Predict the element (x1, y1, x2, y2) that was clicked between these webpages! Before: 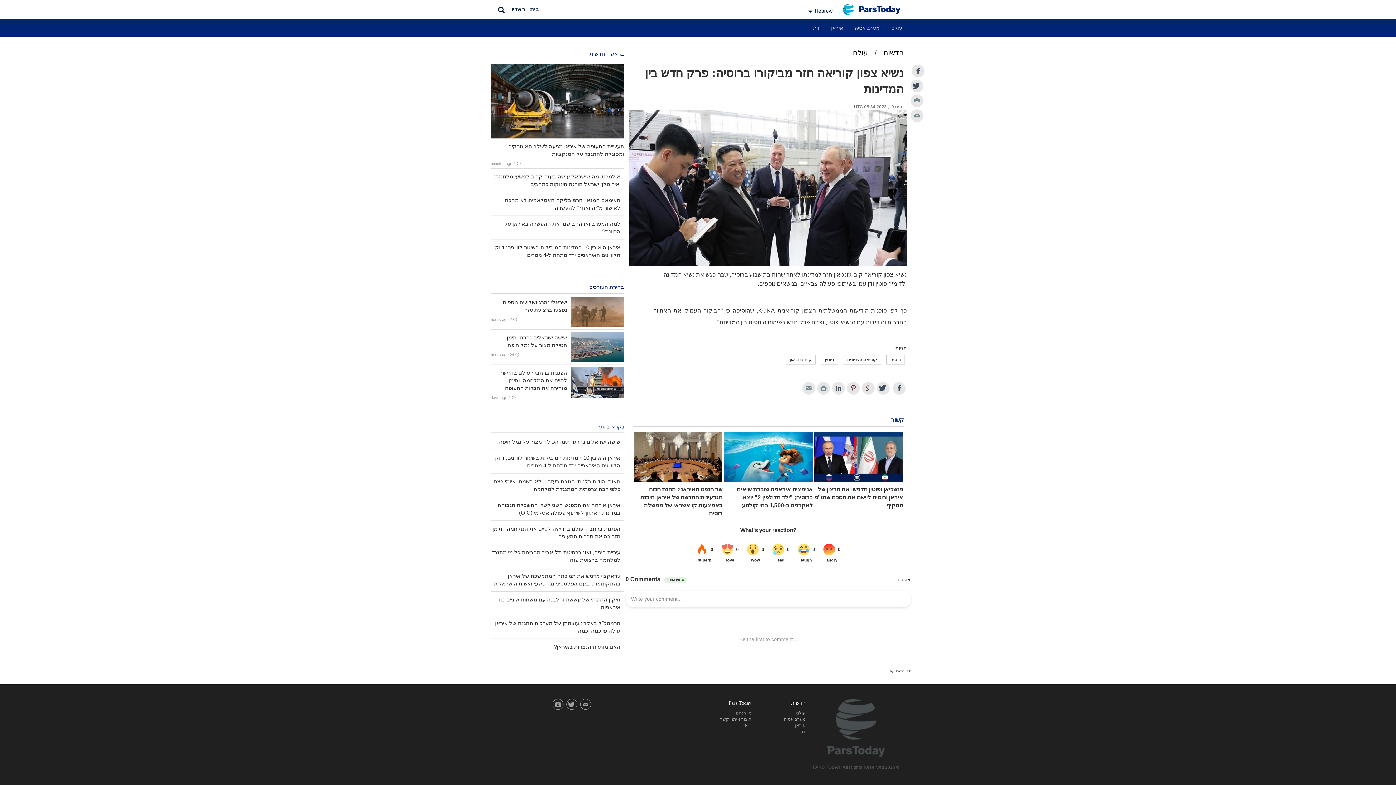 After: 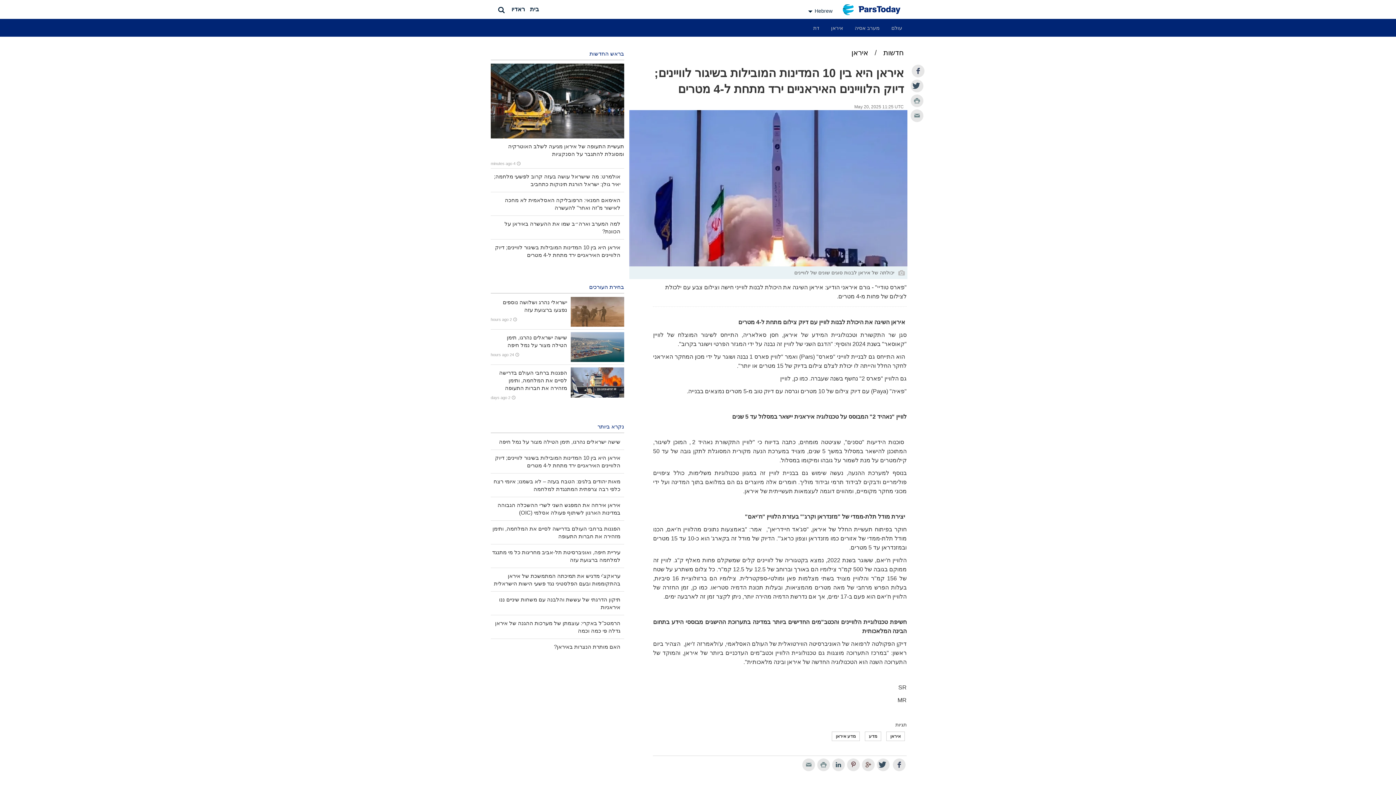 Action: label: איראן היא בין 10 המדינות המובילות בשיגור לוויינים; דיוק הלוויינים האיראניים ירד מתחת ל-4 מטרים bbox: (490, 242, 620, 260)